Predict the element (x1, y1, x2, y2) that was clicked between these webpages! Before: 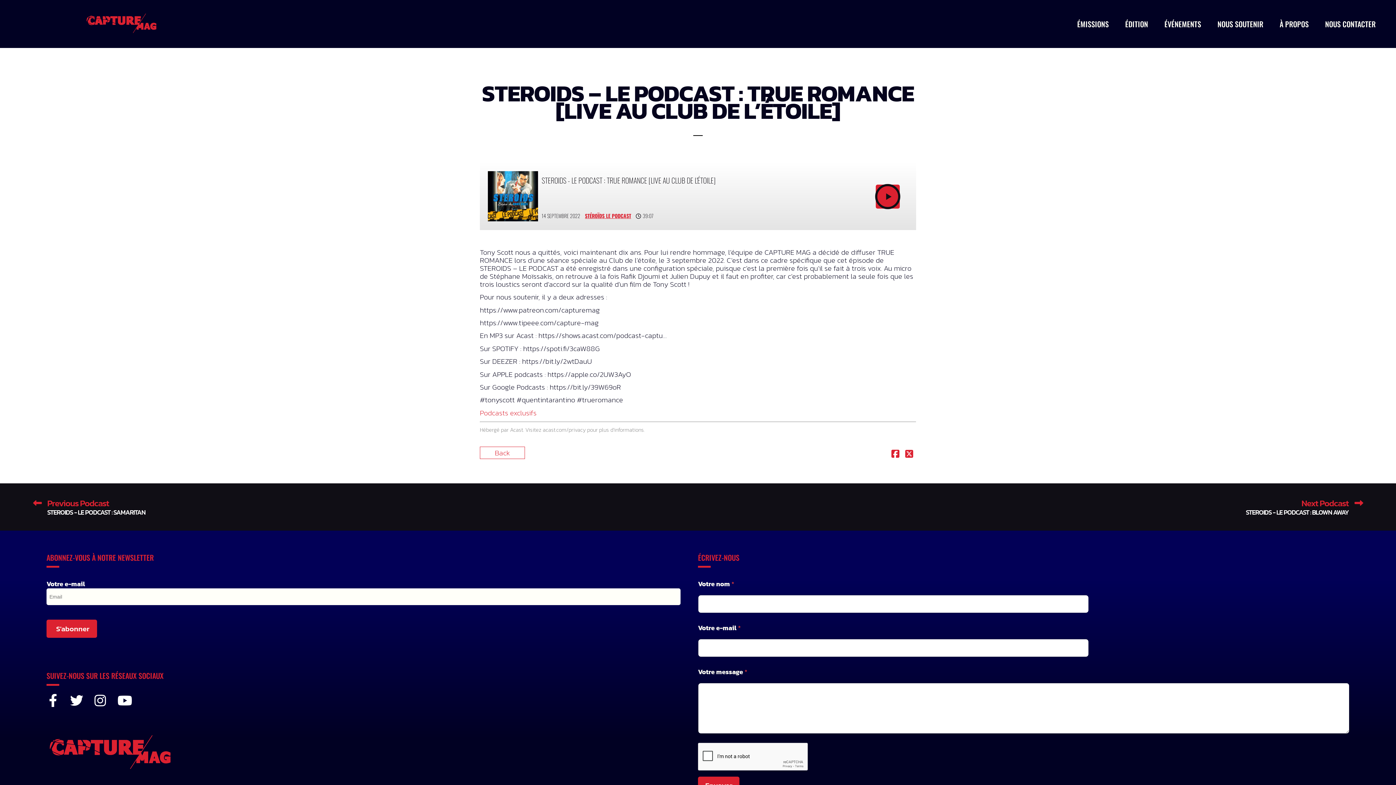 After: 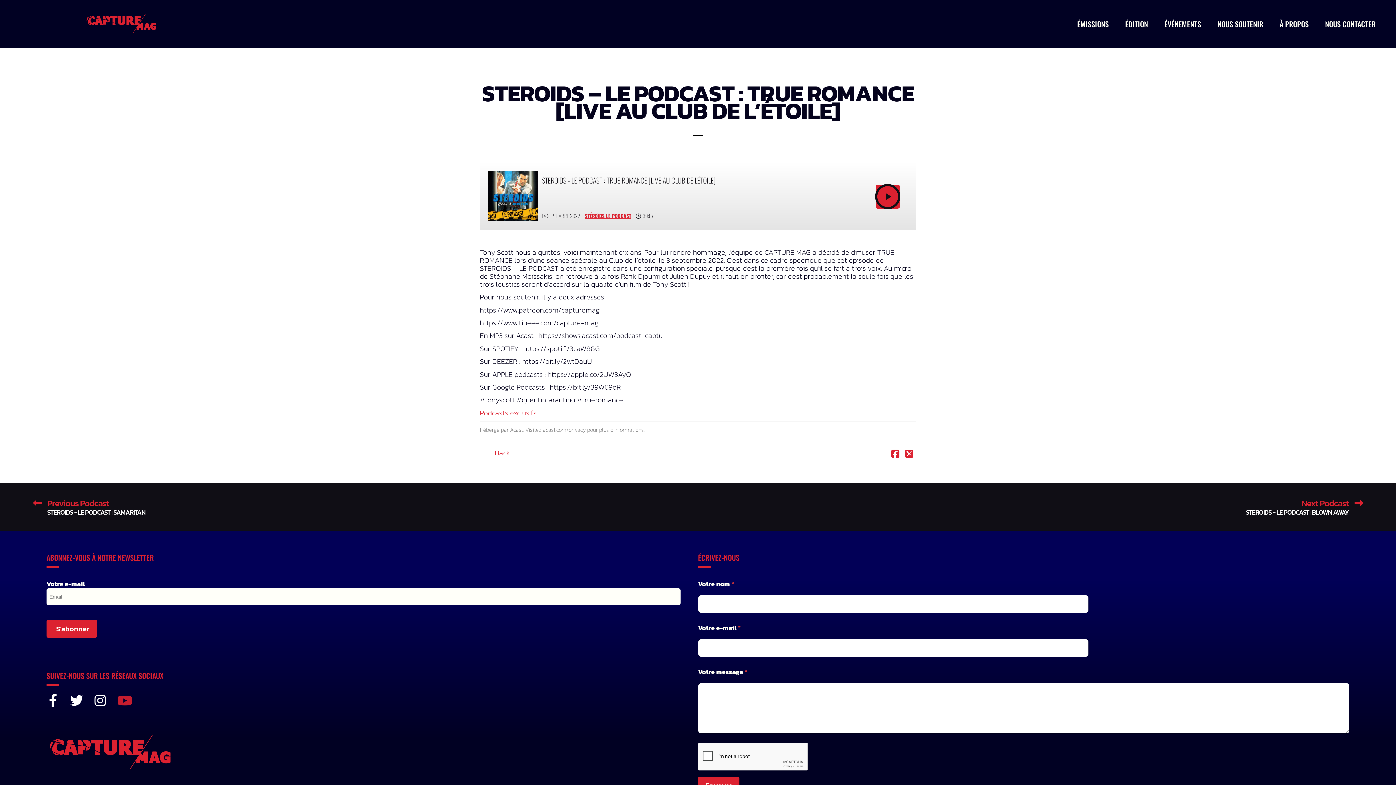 Action: bbox: (117, 694, 130, 707) label: Youtube